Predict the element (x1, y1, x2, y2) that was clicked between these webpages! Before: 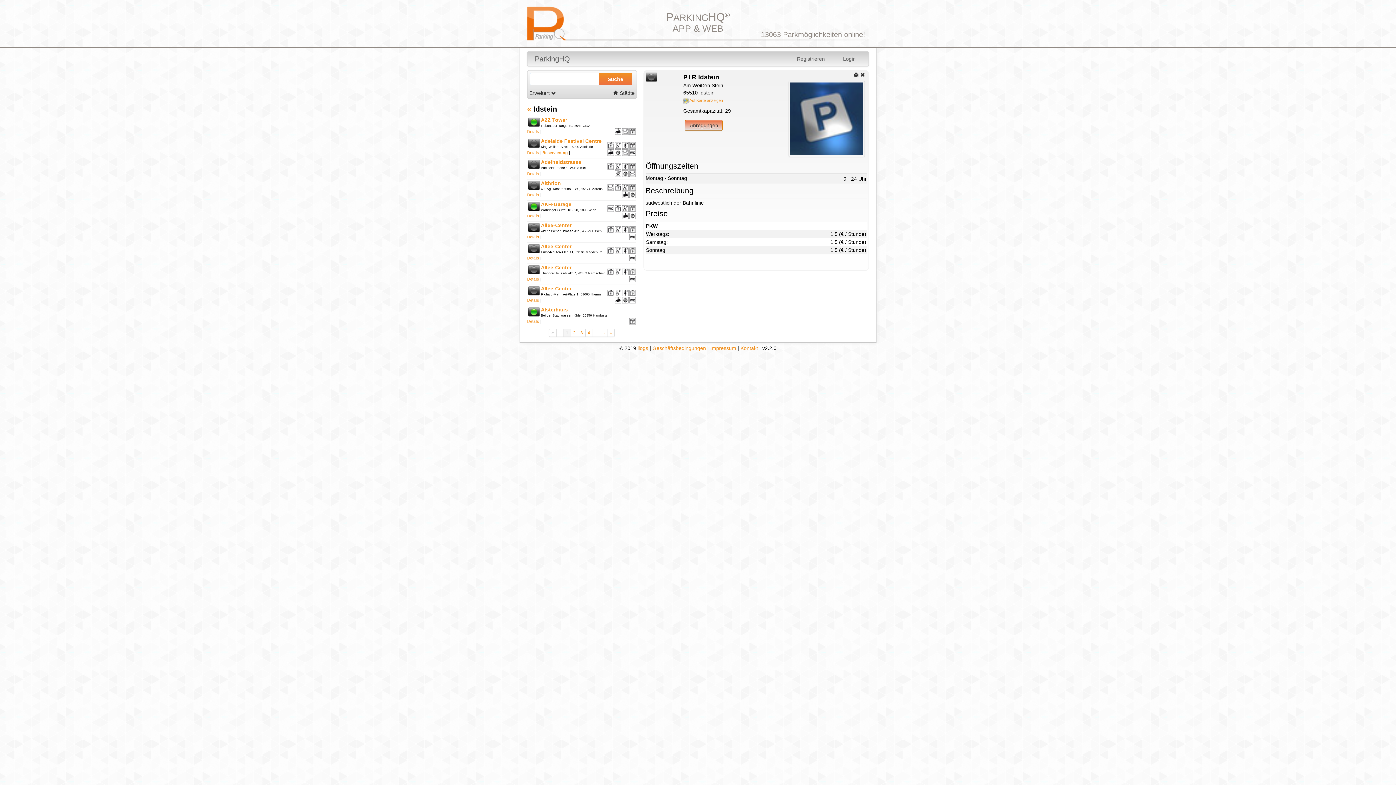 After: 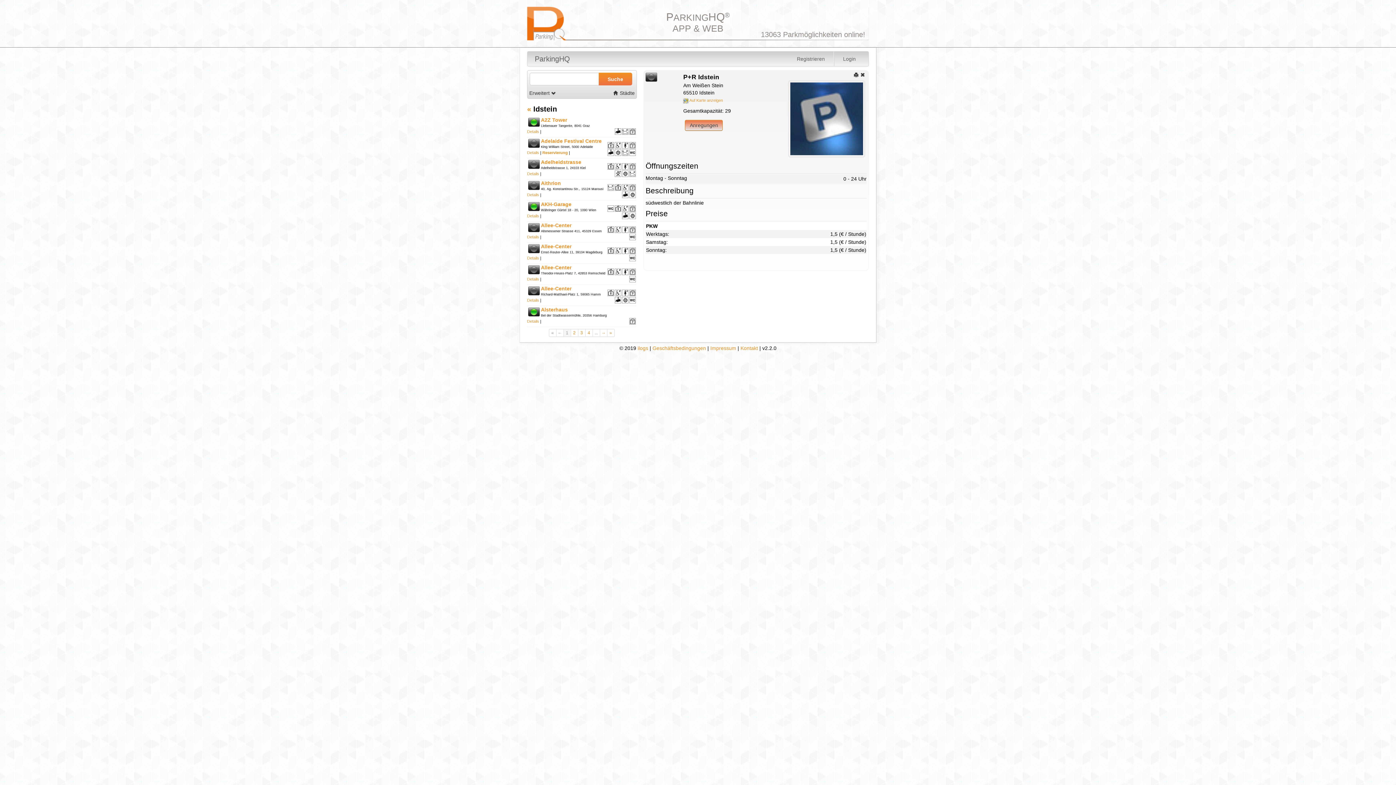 Action: bbox: (548, 329, 556, 337) label: «